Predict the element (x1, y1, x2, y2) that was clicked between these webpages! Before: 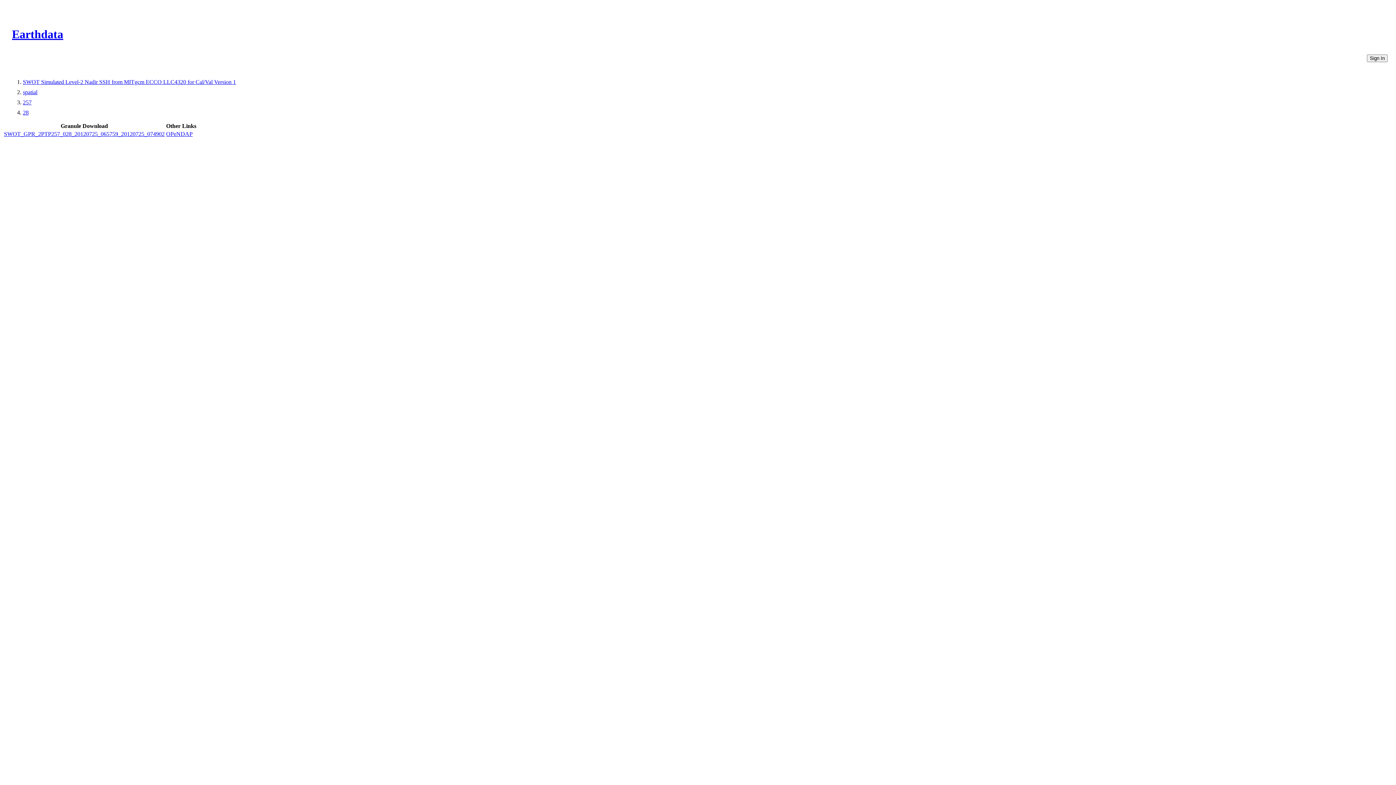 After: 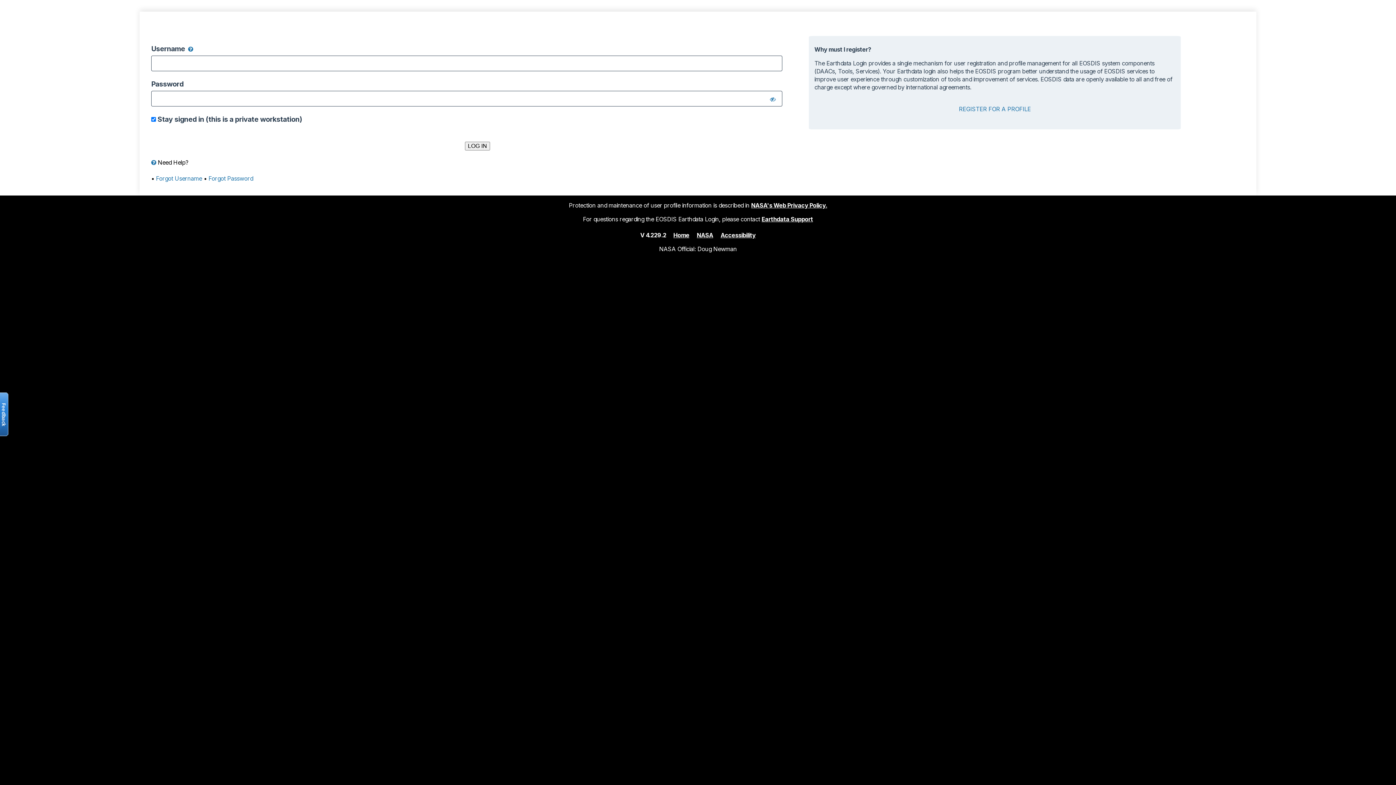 Action: bbox: (4, 130, 164, 137) label: SWOT_GPR_2PTP257_028_20120725_065759_20120725_074902